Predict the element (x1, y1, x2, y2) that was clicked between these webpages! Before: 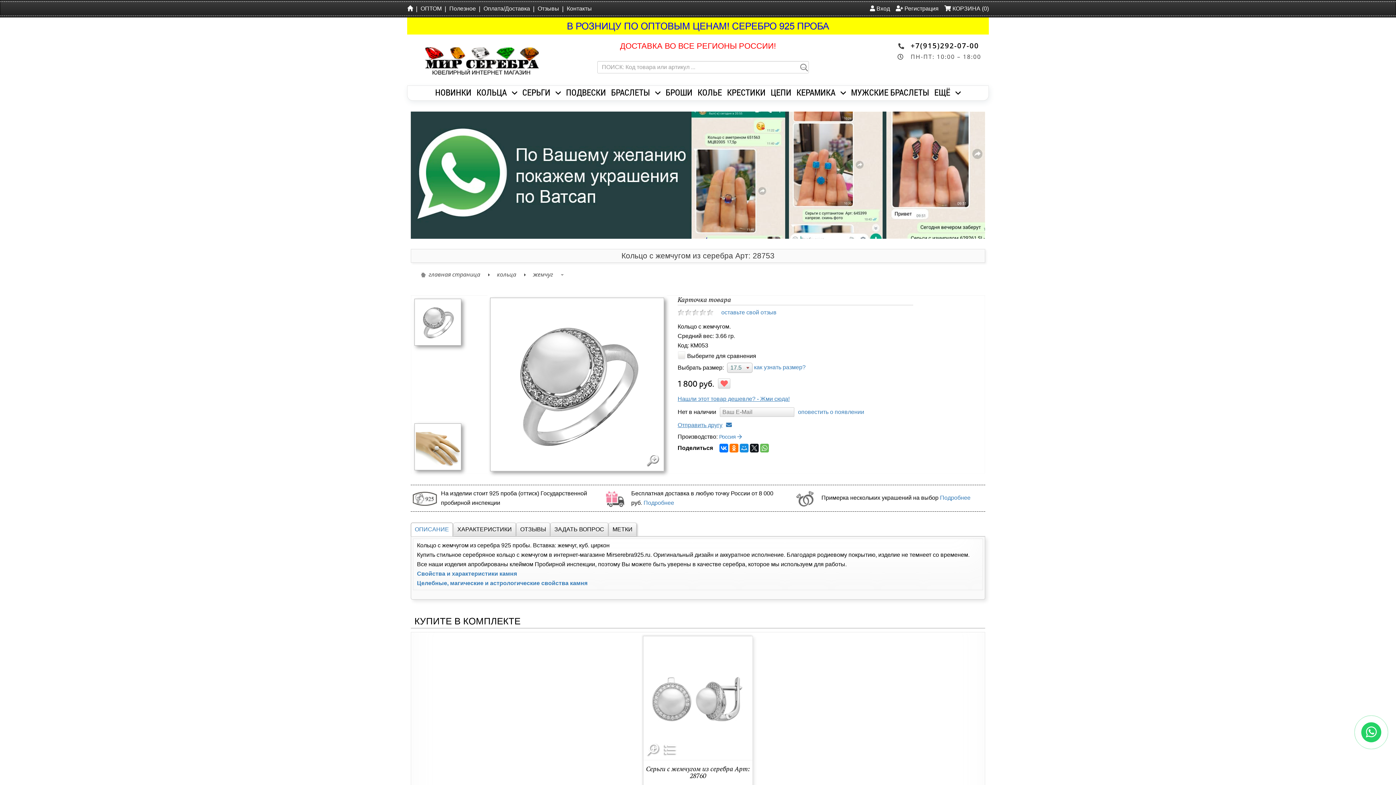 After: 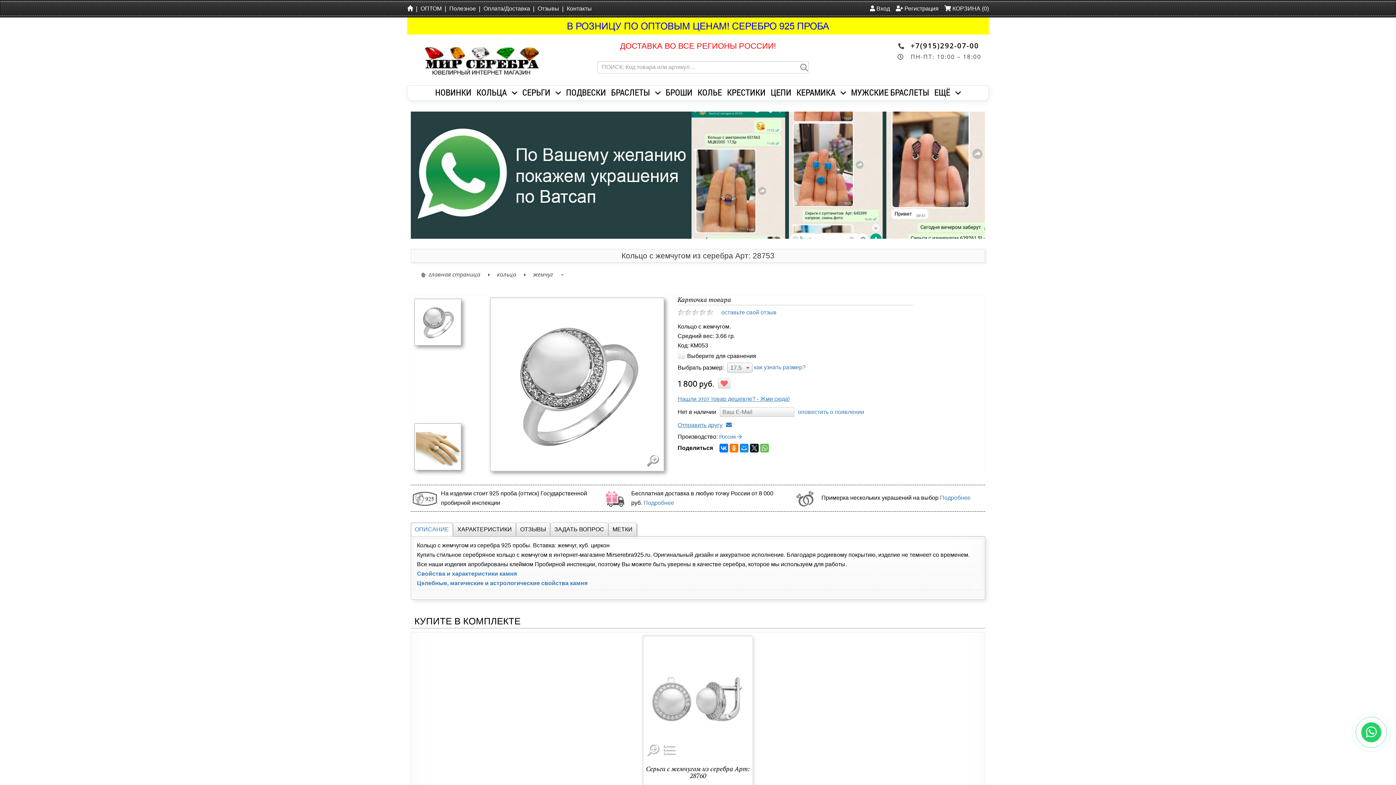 Action: label: on bbox: (706, 309, 714, 316)